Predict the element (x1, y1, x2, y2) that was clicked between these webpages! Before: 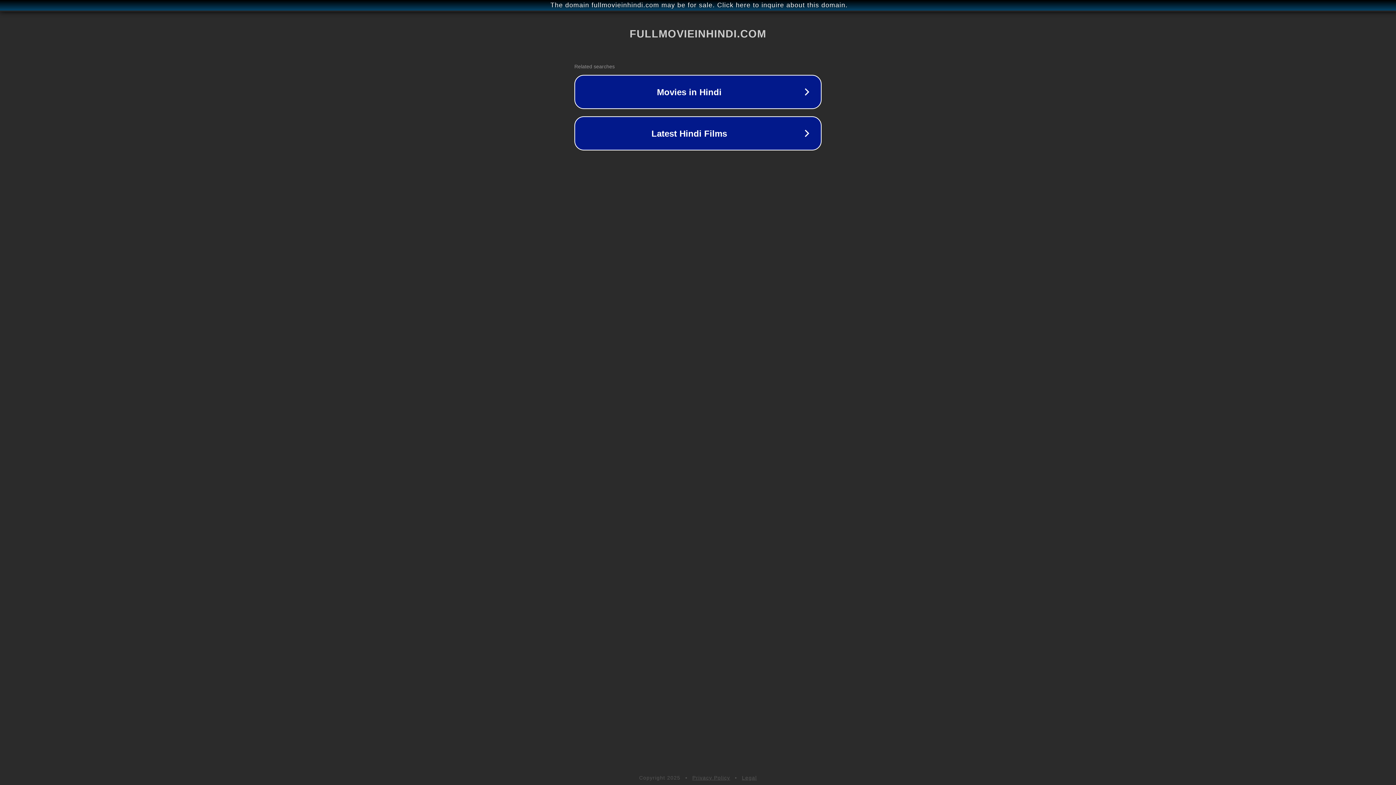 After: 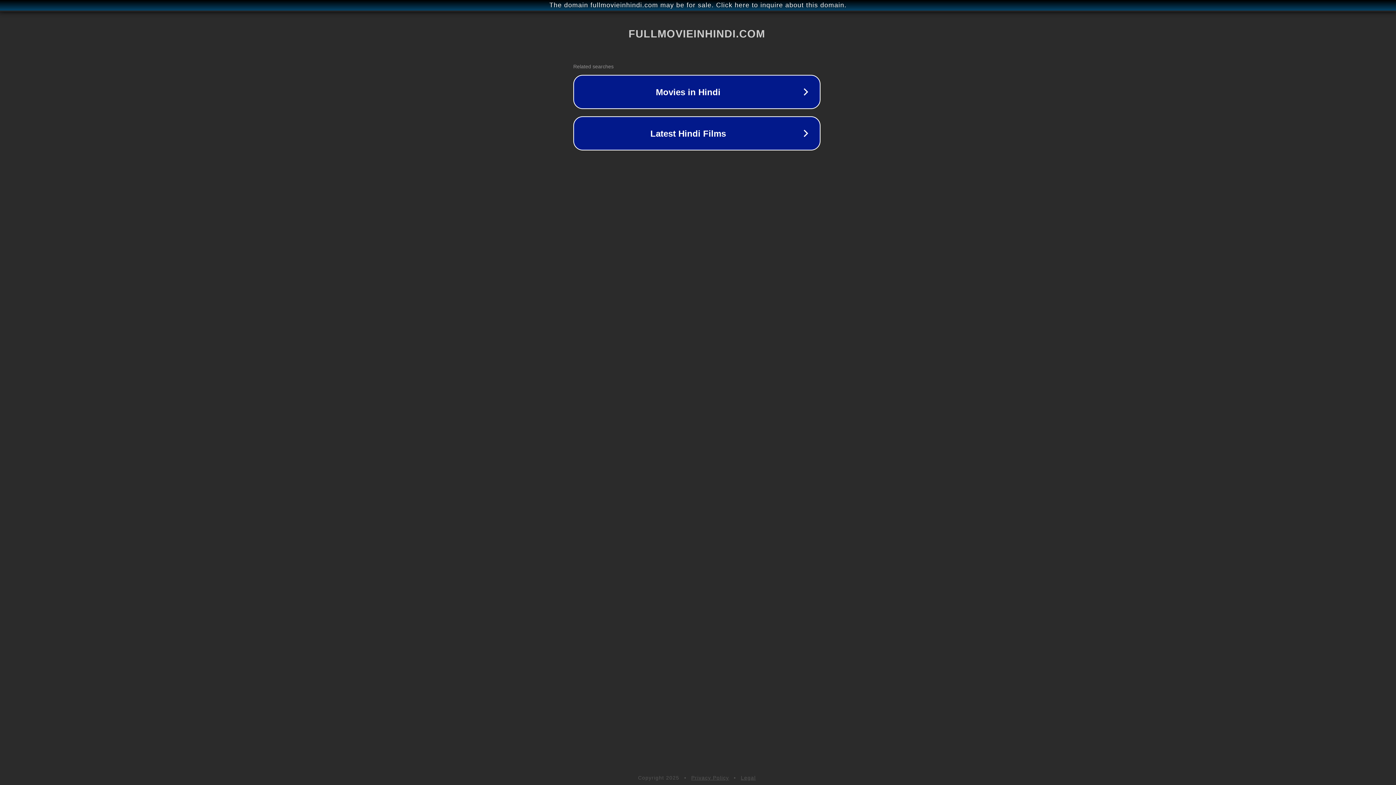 Action: label: The domain fullmovieinhindi.com may be for sale. Click here to inquire about this domain. bbox: (1, 1, 1397, 9)